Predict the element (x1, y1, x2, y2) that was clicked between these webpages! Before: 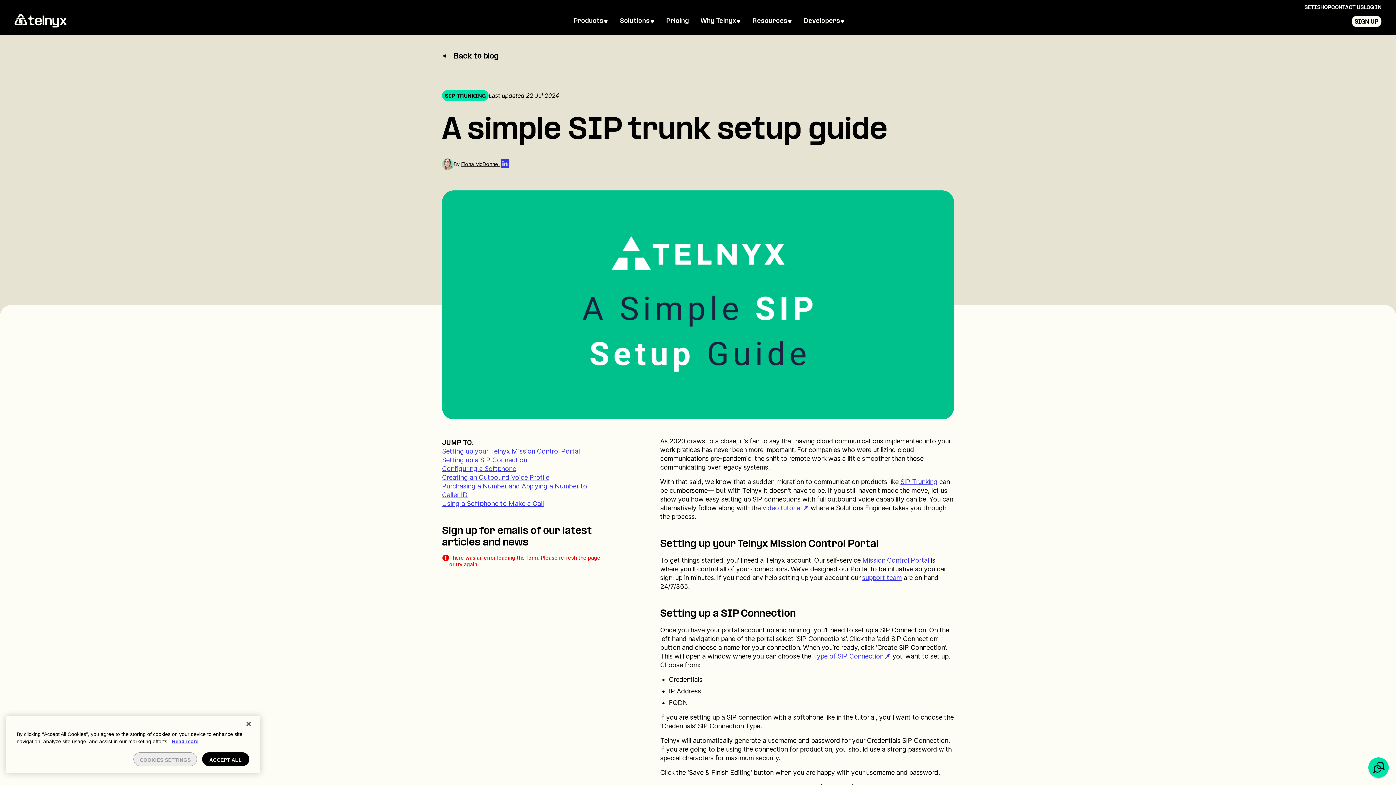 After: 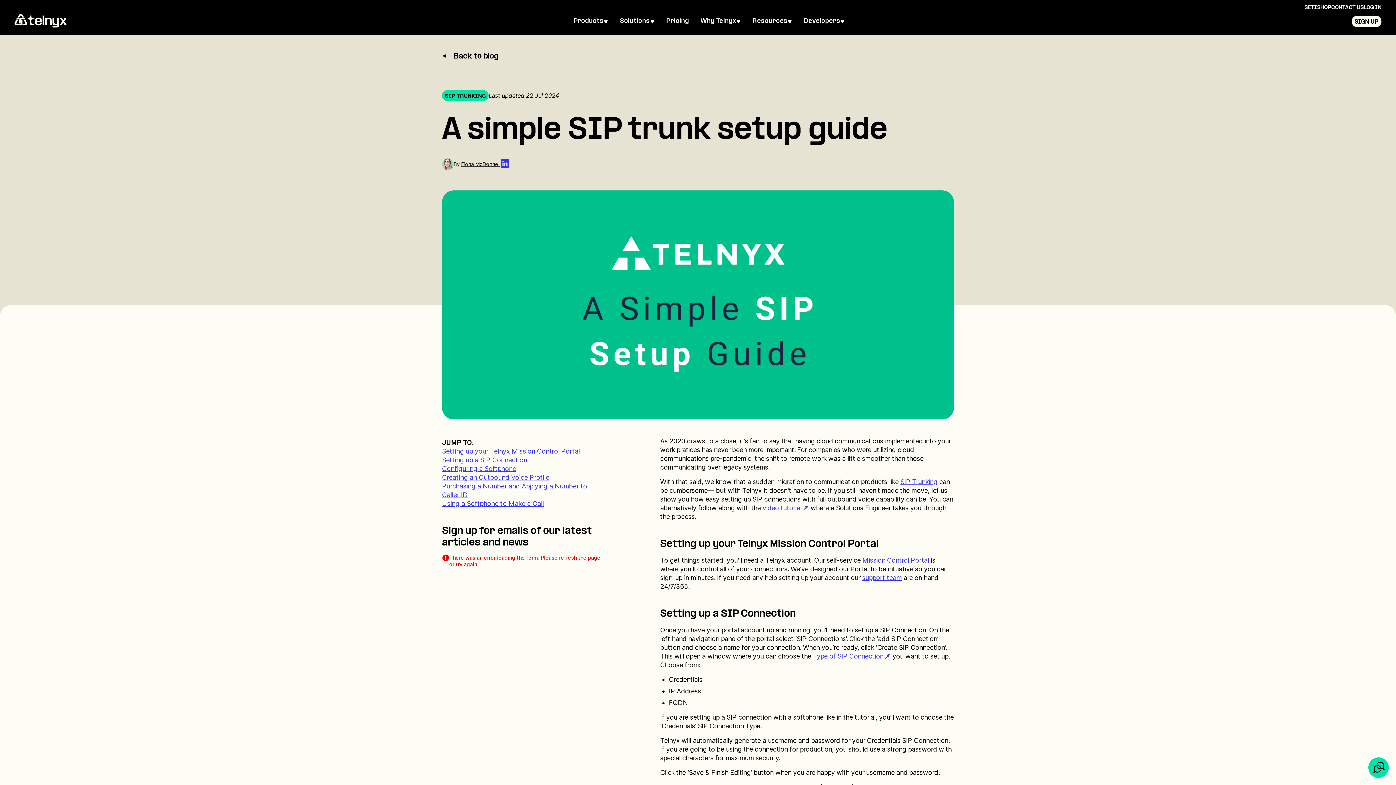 Action: bbox: (240, 716, 256, 732) label: Close